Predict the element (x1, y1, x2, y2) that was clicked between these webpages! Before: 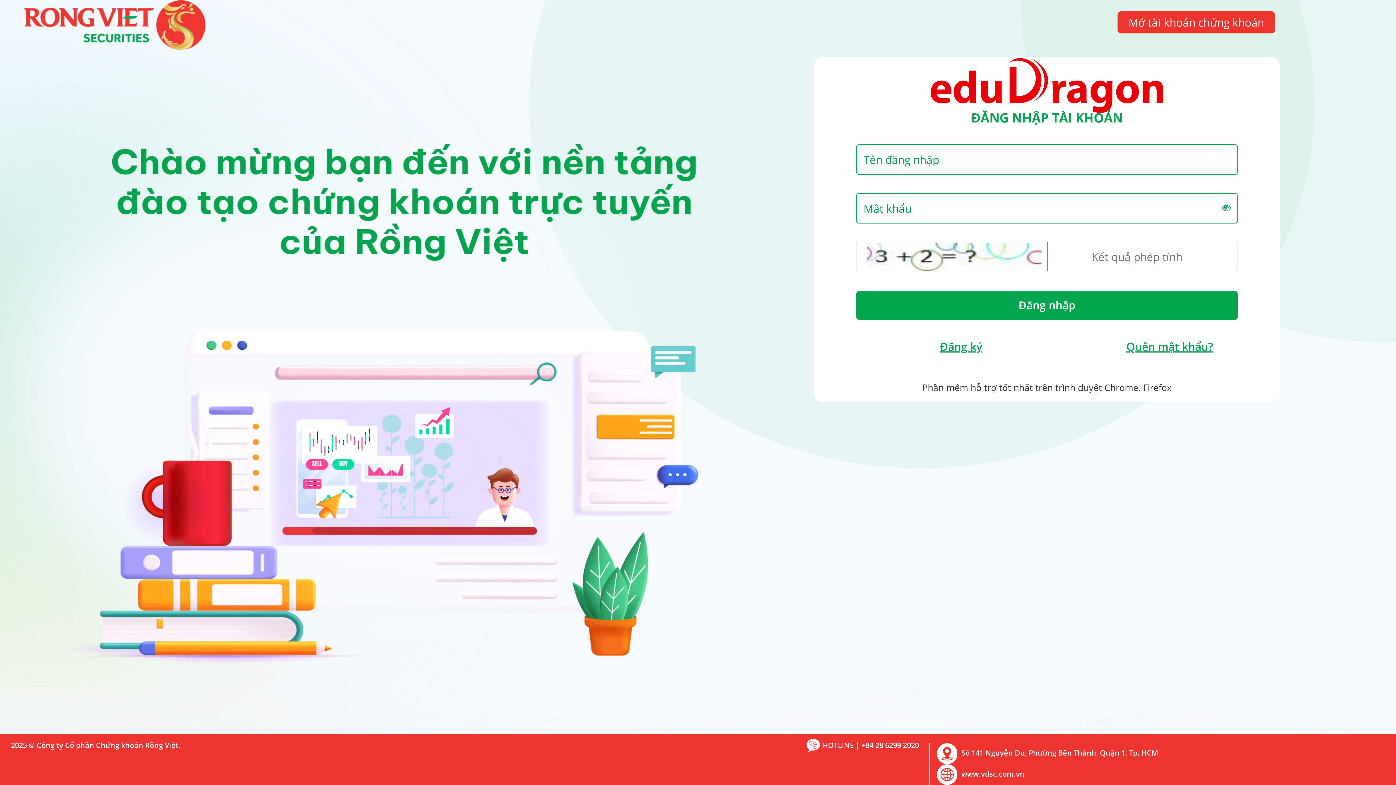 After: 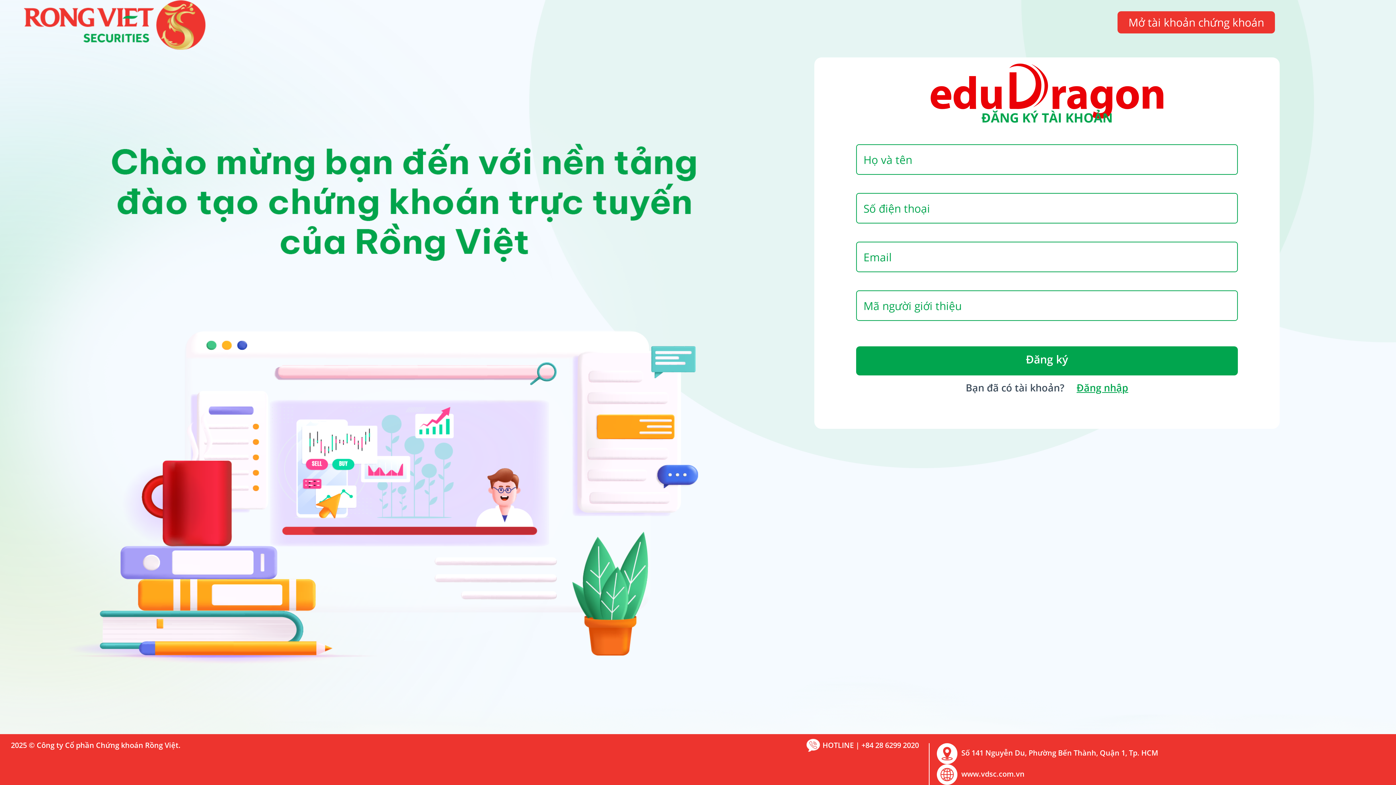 Action: label: Đăng ký bbox: (940, 339, 982, 354)